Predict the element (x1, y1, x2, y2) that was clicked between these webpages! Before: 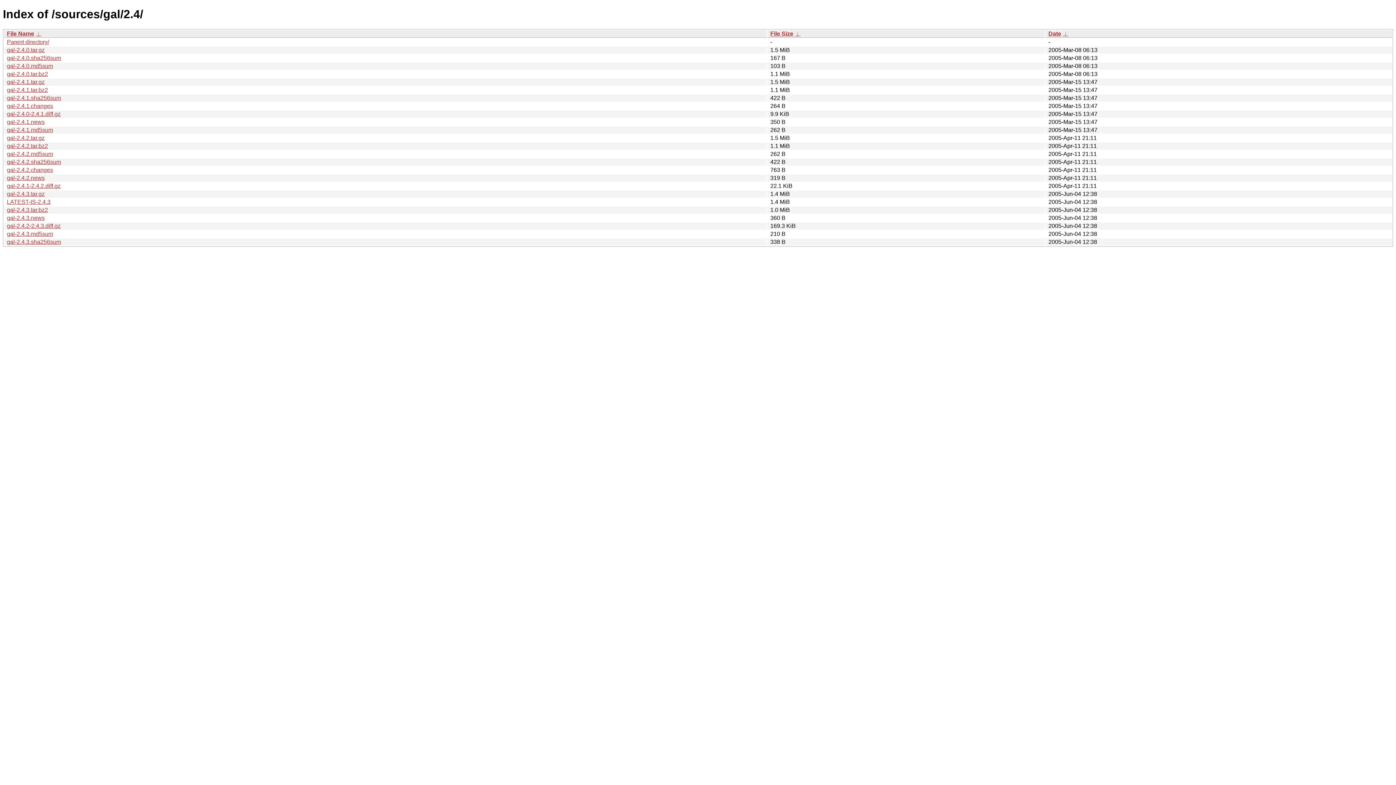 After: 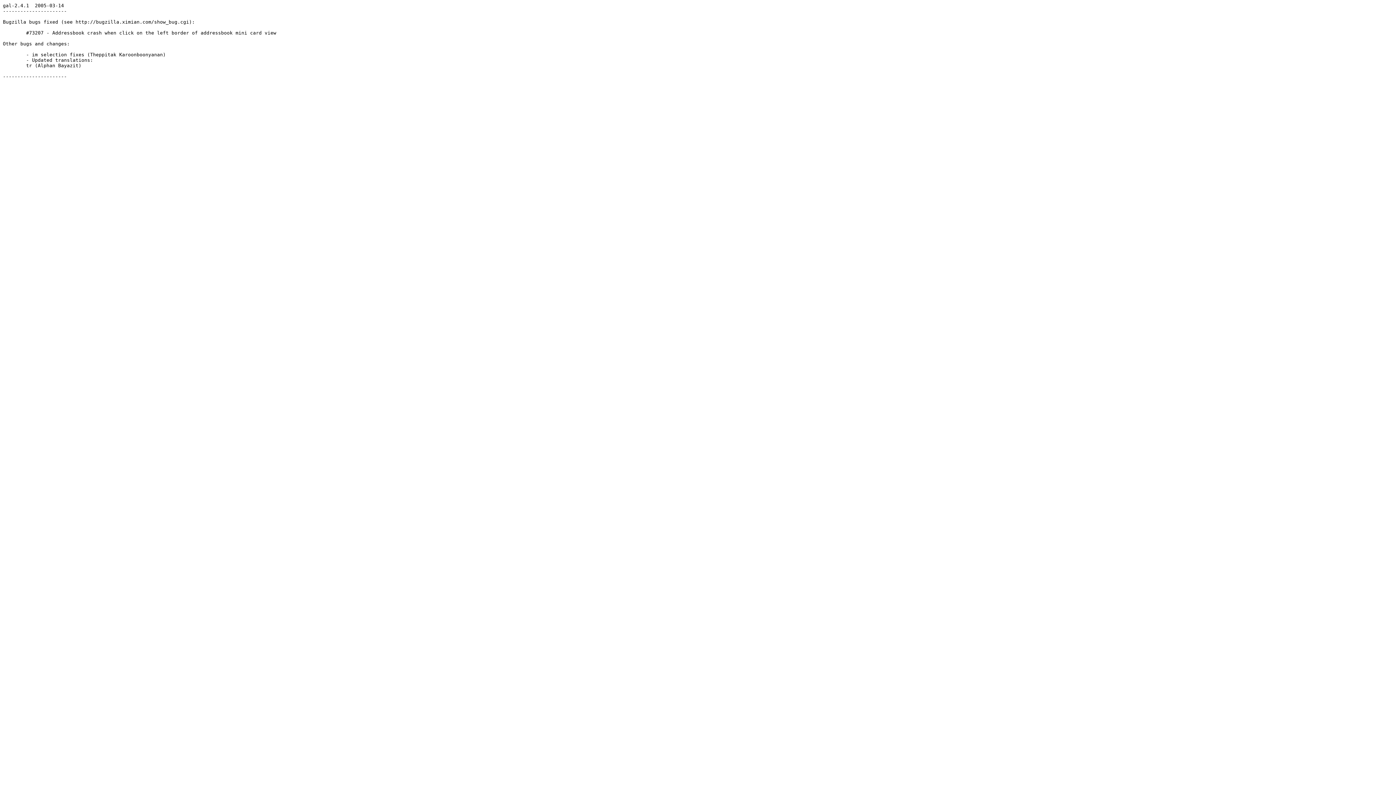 Action: bbox: (6, 118, 44, 125) label: gal-2.4.1.news